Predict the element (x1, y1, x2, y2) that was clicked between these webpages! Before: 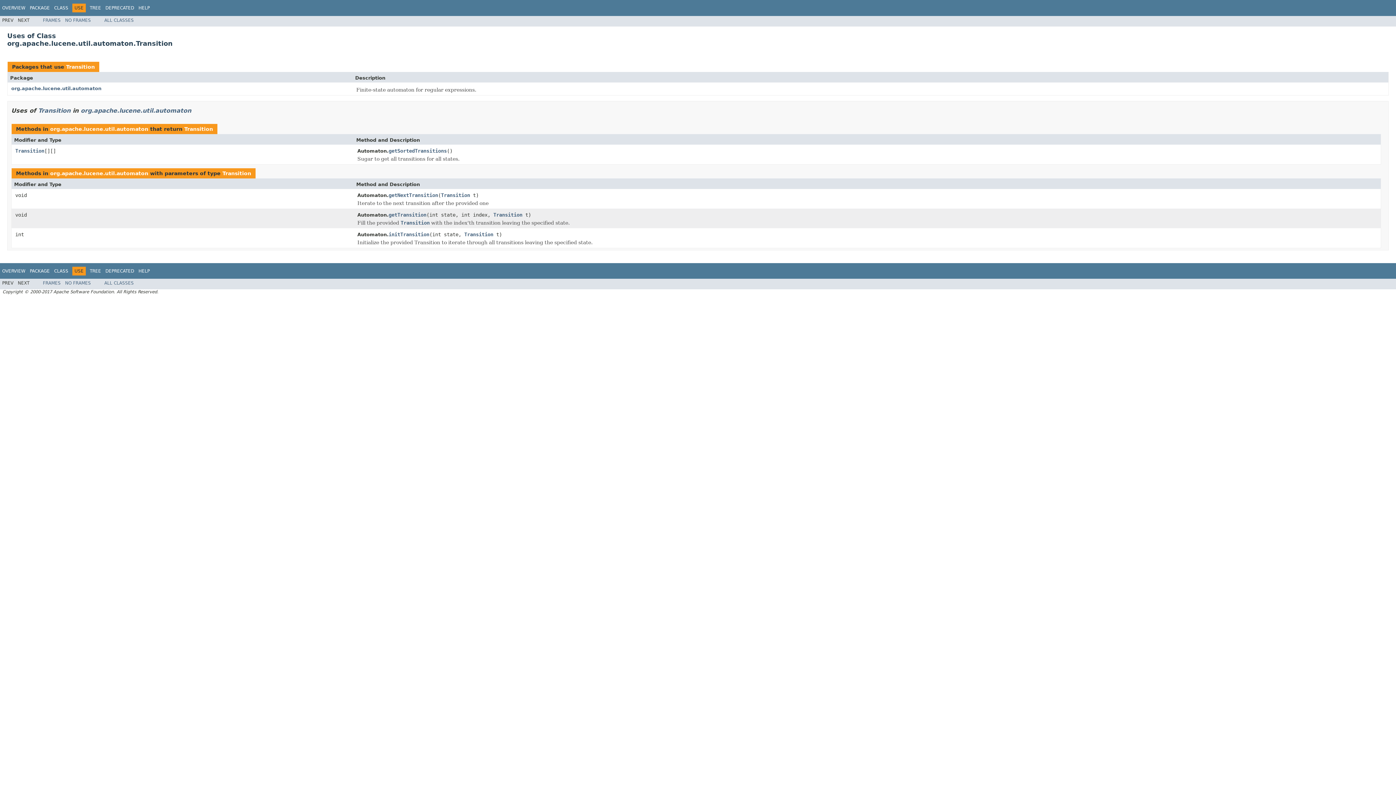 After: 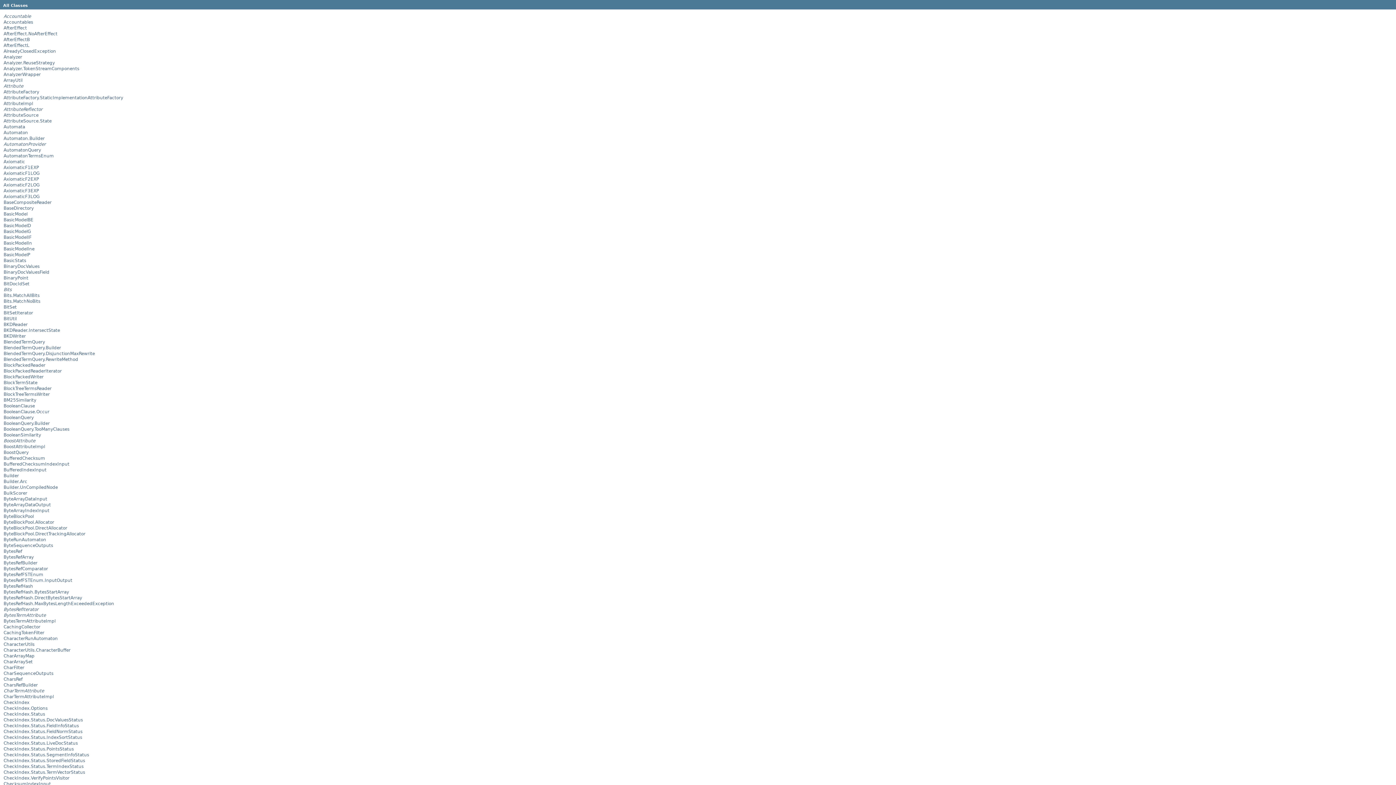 Action: bbox: (104, 280, 133, 285) label: ALL CLASSES